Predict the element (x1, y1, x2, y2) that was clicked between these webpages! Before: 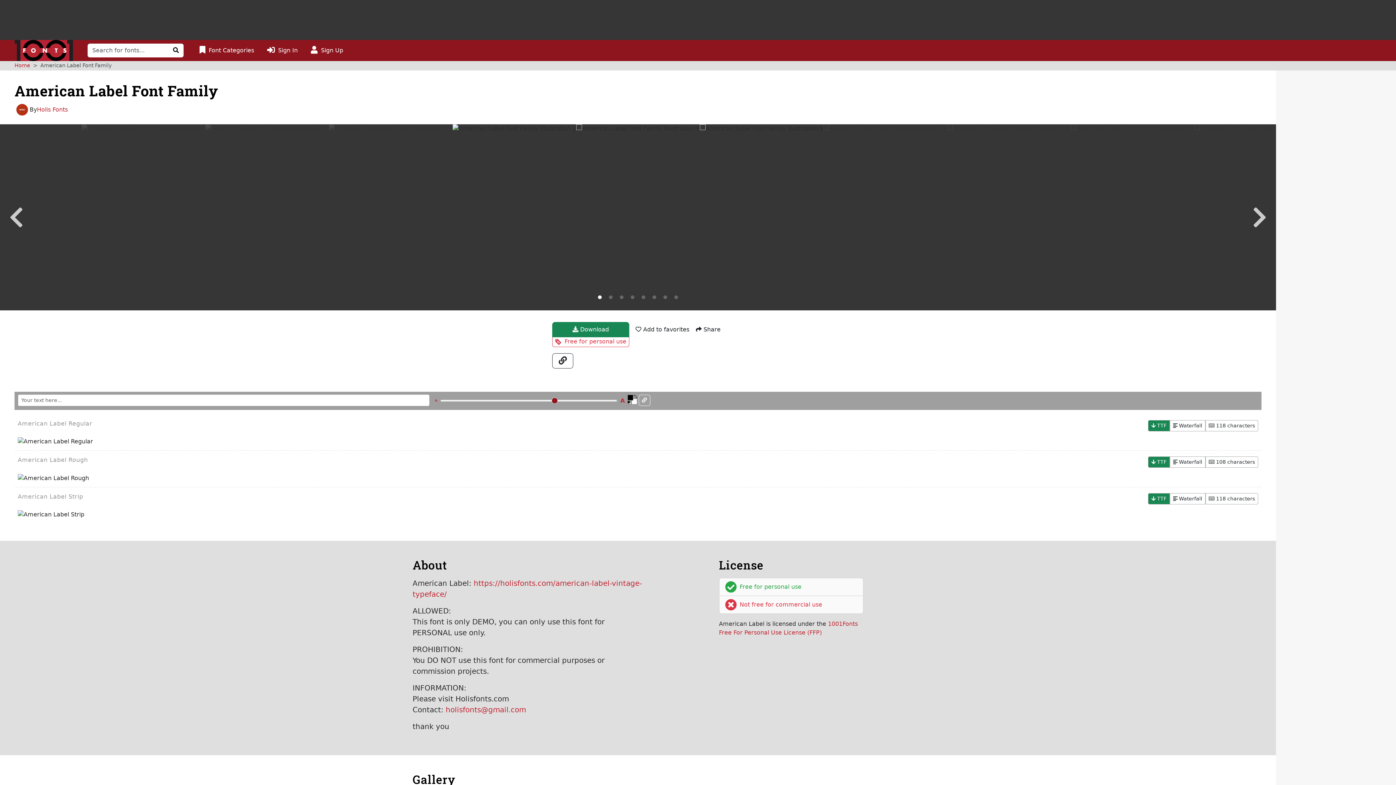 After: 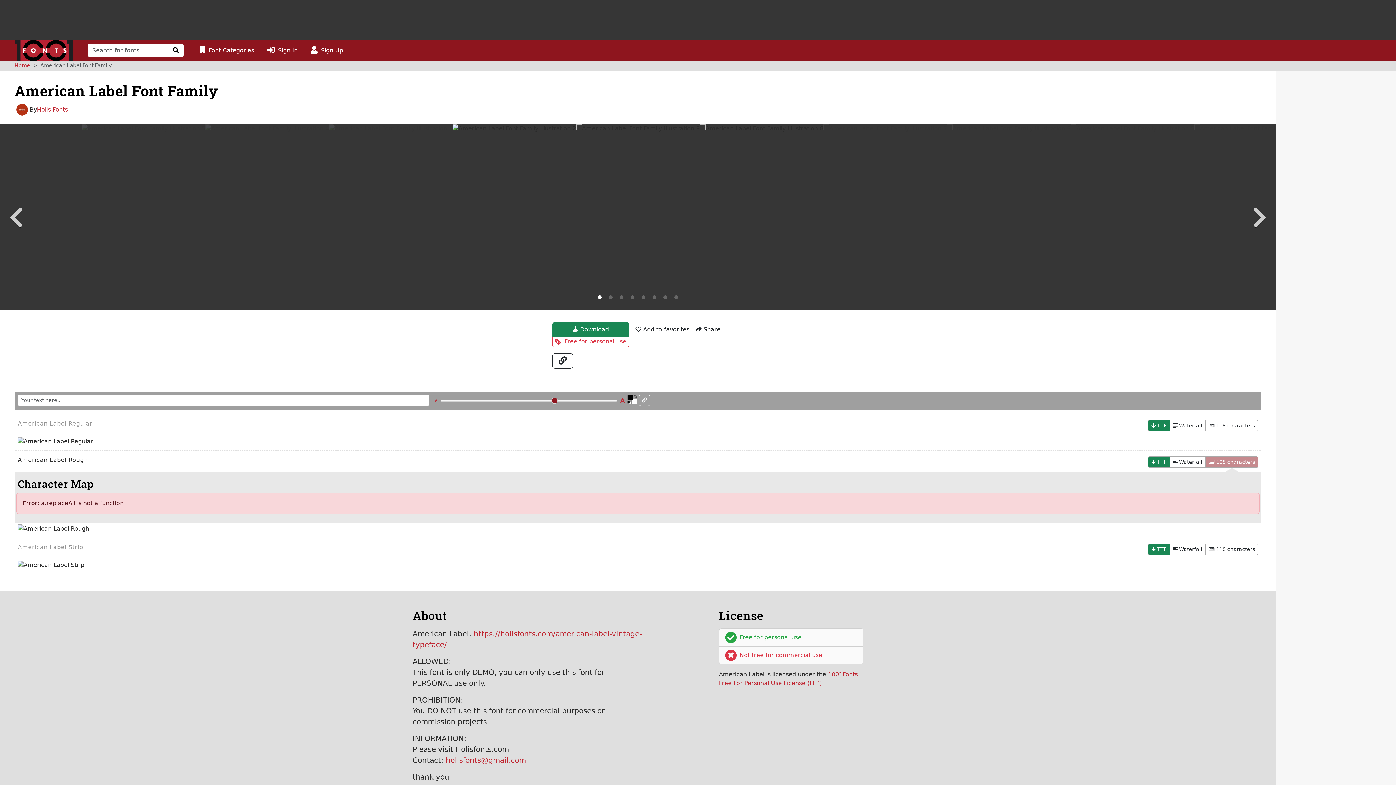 Action: bbox: (1205, 456, 1258, 468) label:  108 characters